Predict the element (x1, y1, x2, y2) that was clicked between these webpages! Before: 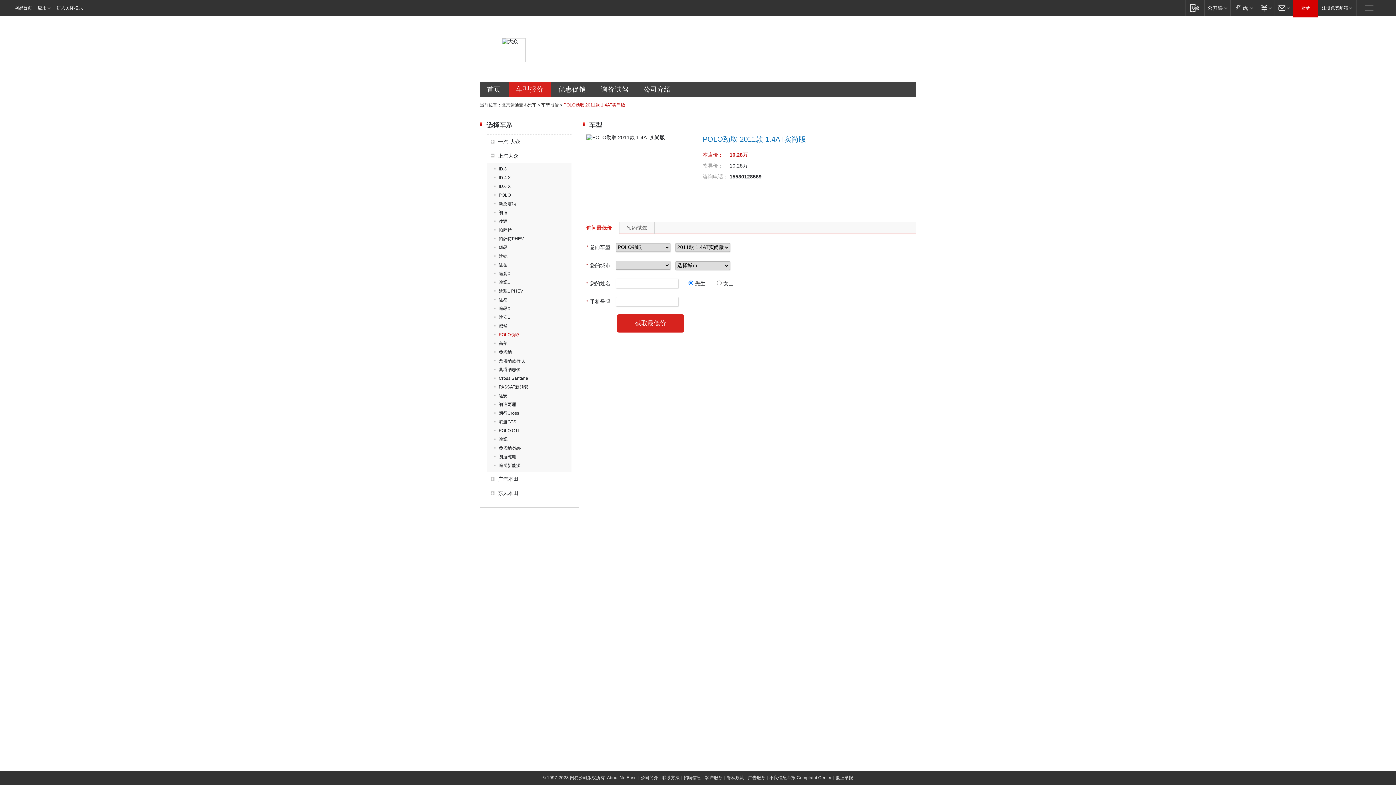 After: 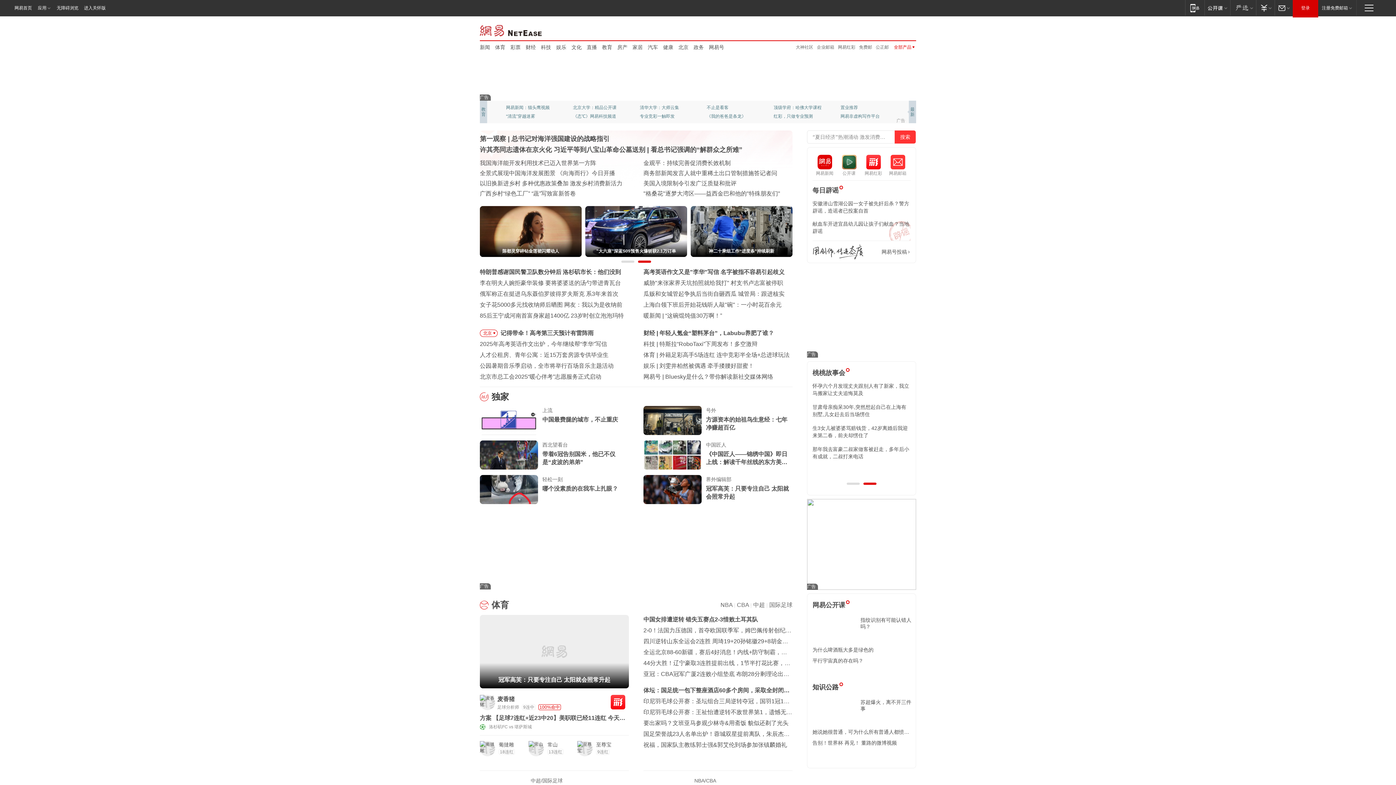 Action: label: 网易首页 bbox: (0, 0, 34, 16)